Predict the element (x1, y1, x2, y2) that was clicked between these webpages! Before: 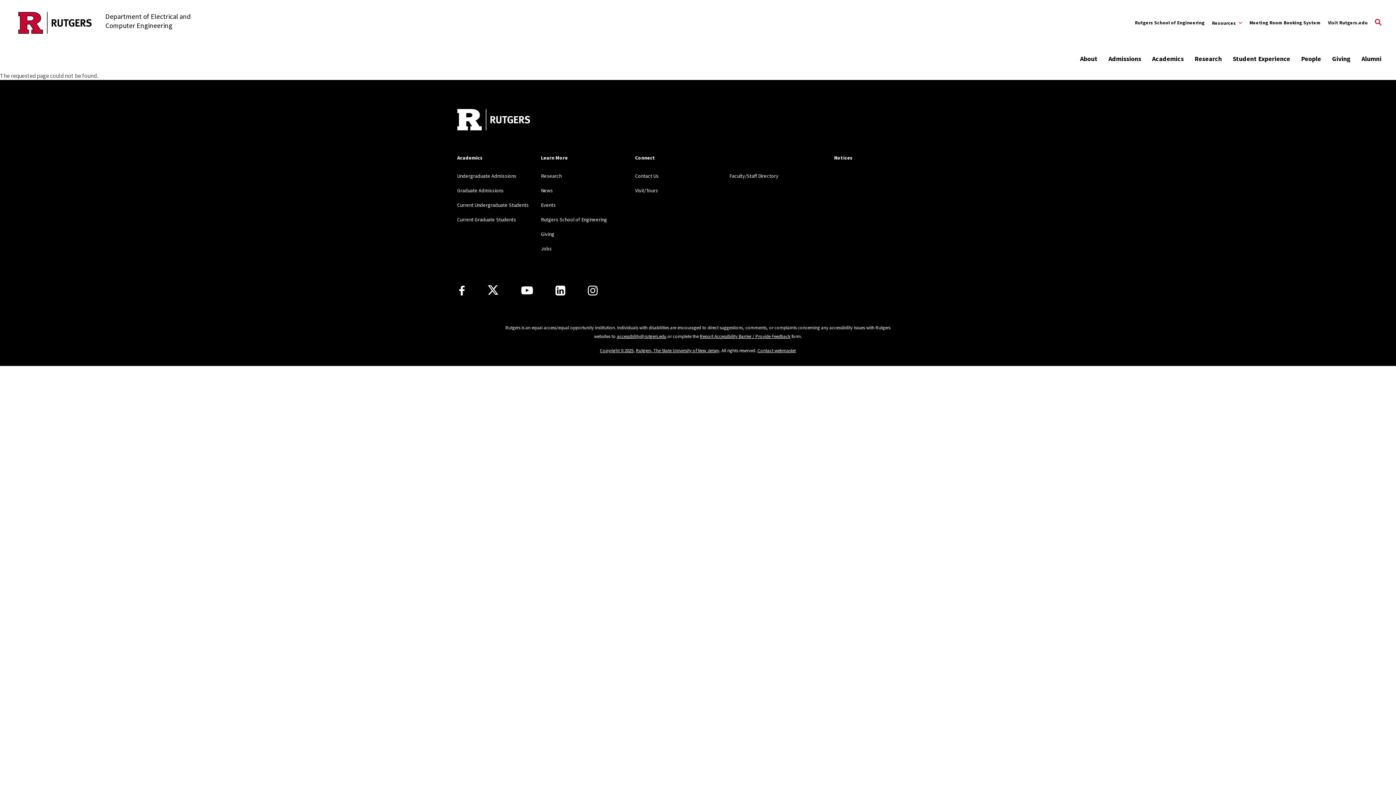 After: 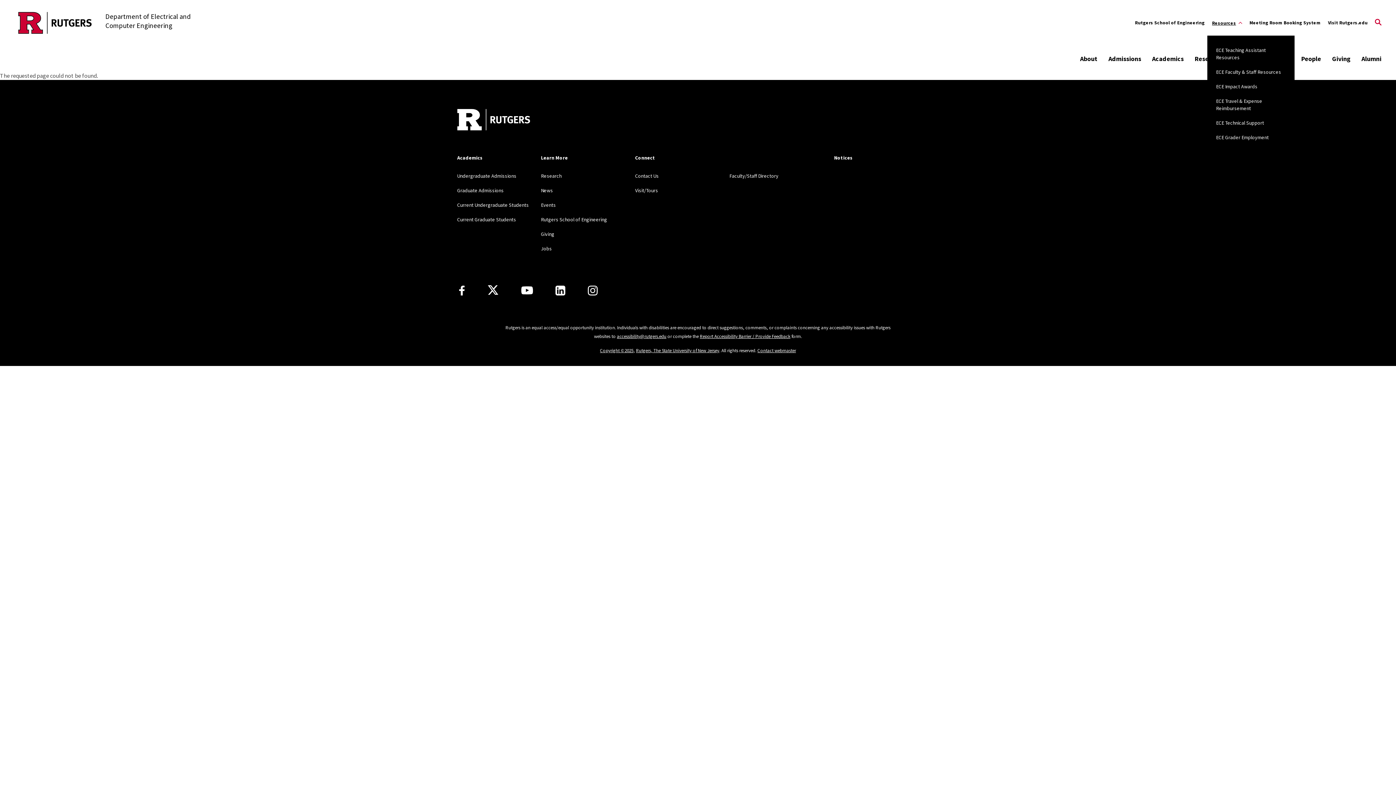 Action: bbox: (1212, 10, 1242, 35) label: Expand Resources Sub-Menu